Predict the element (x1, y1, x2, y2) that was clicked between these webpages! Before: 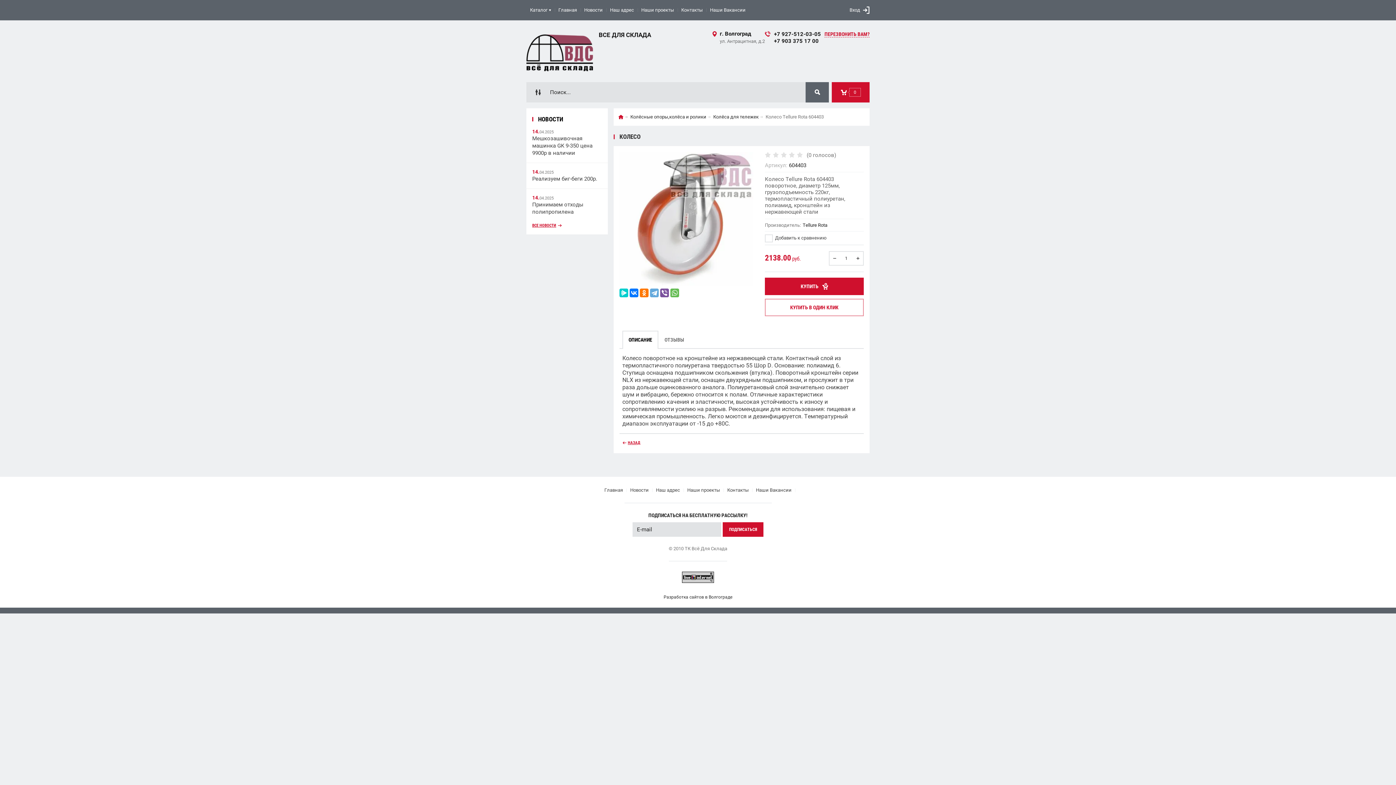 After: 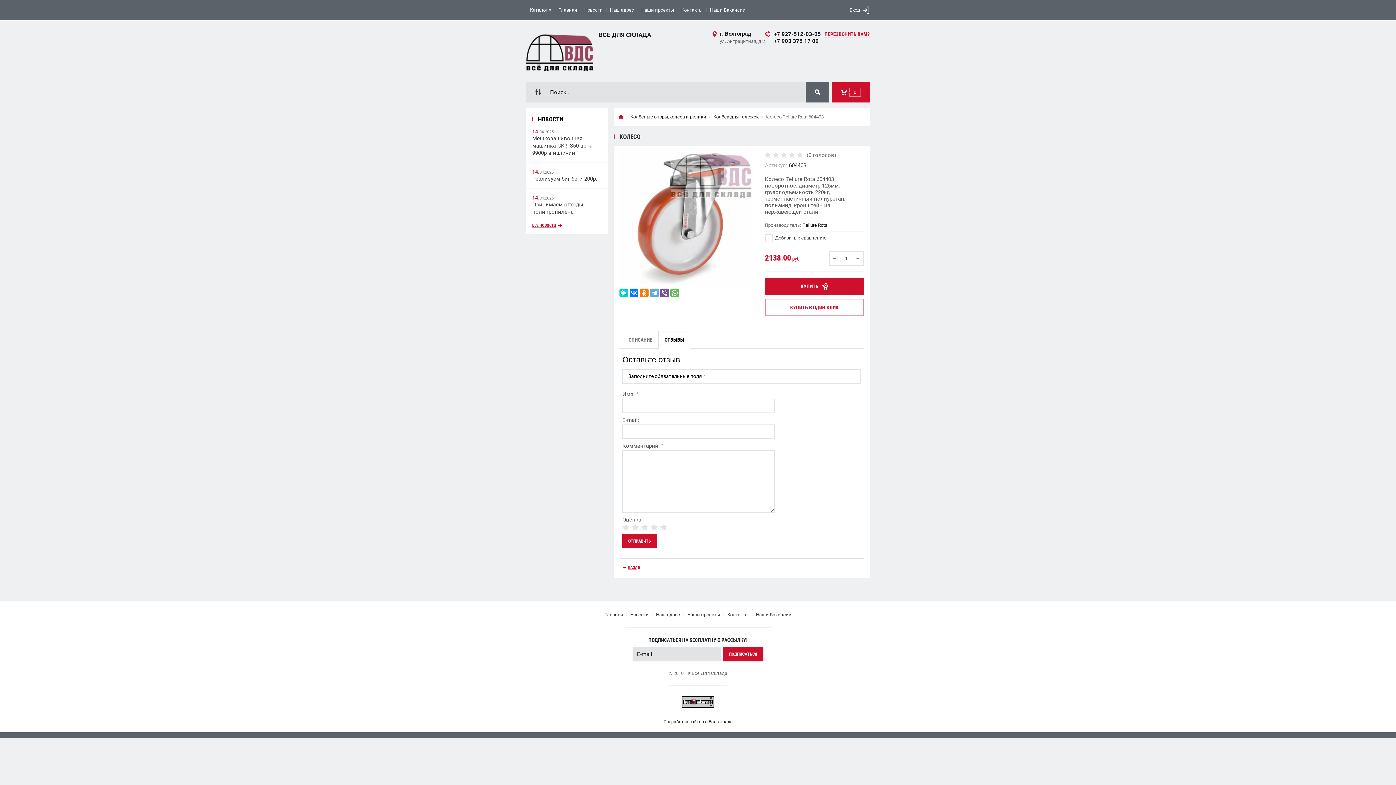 Action: label: ОТЗЫВЫ bbox: (659, 331, 689, 348)